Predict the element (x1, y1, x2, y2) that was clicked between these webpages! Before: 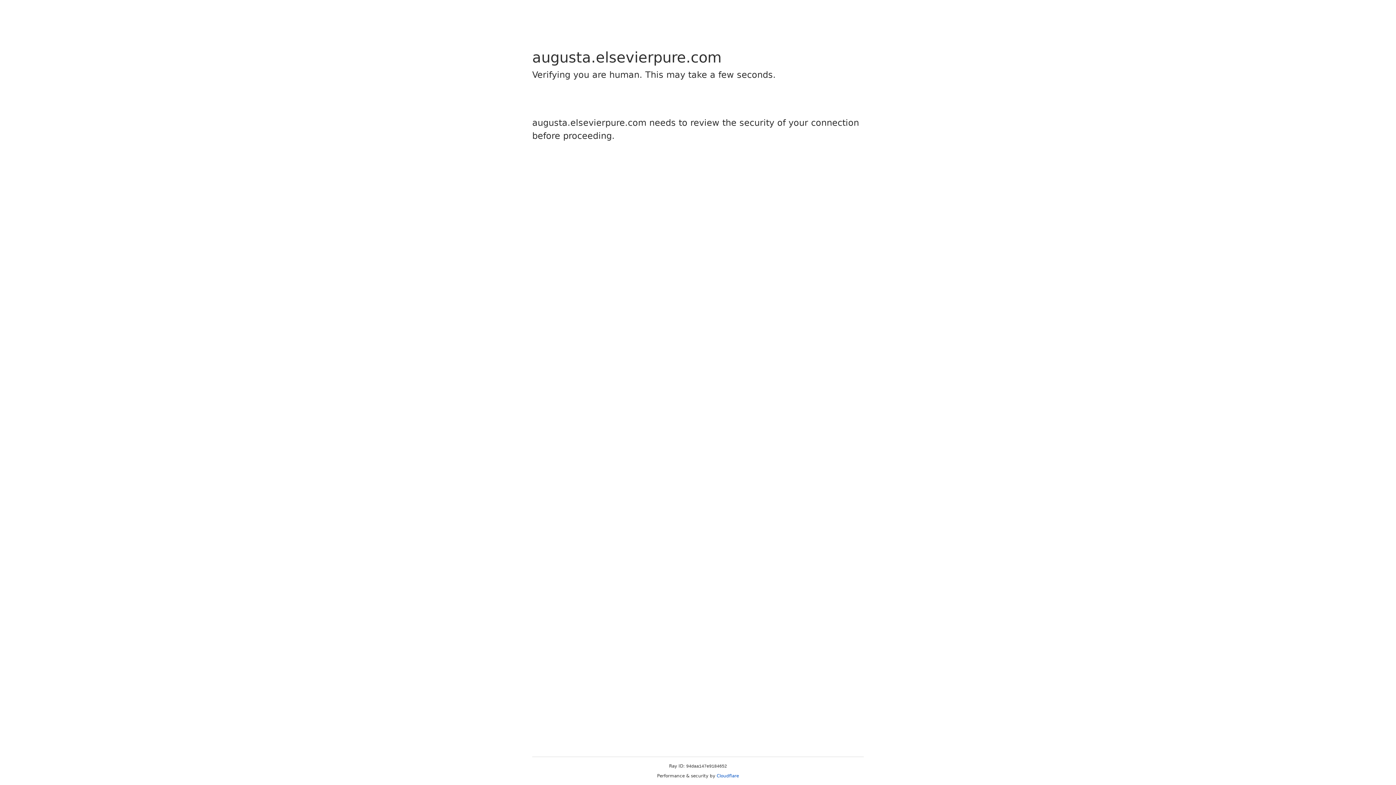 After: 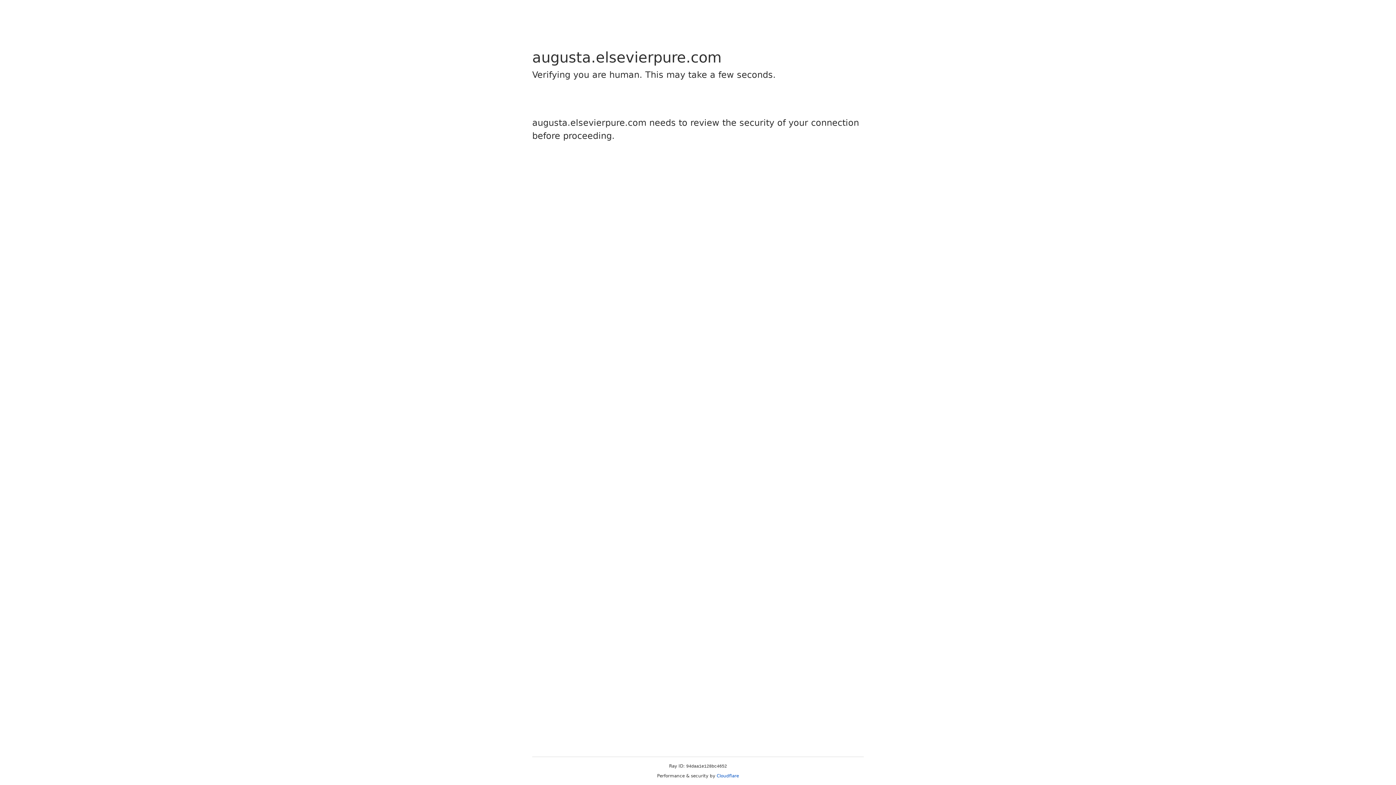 Action: bbox: (716, 773, 739, 778) label: Cloudflare